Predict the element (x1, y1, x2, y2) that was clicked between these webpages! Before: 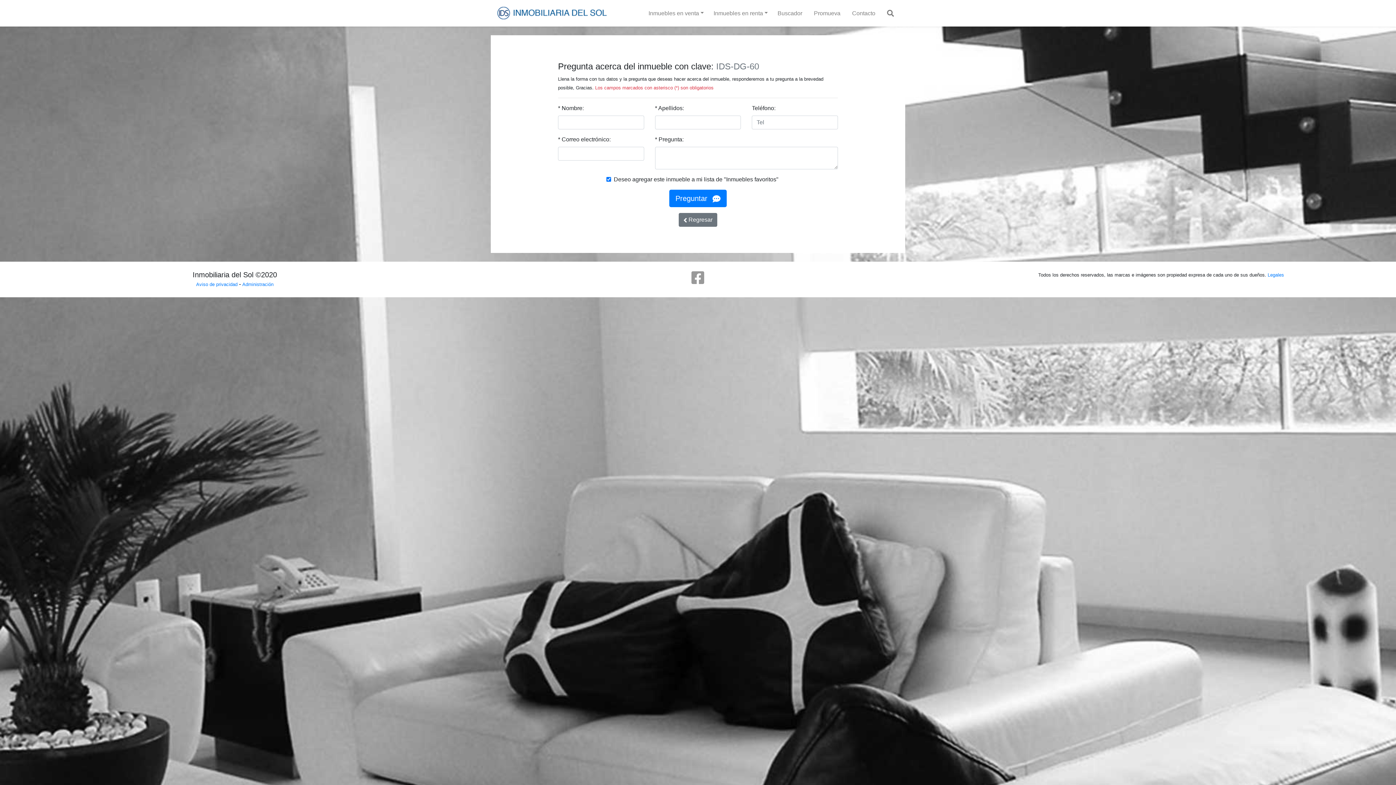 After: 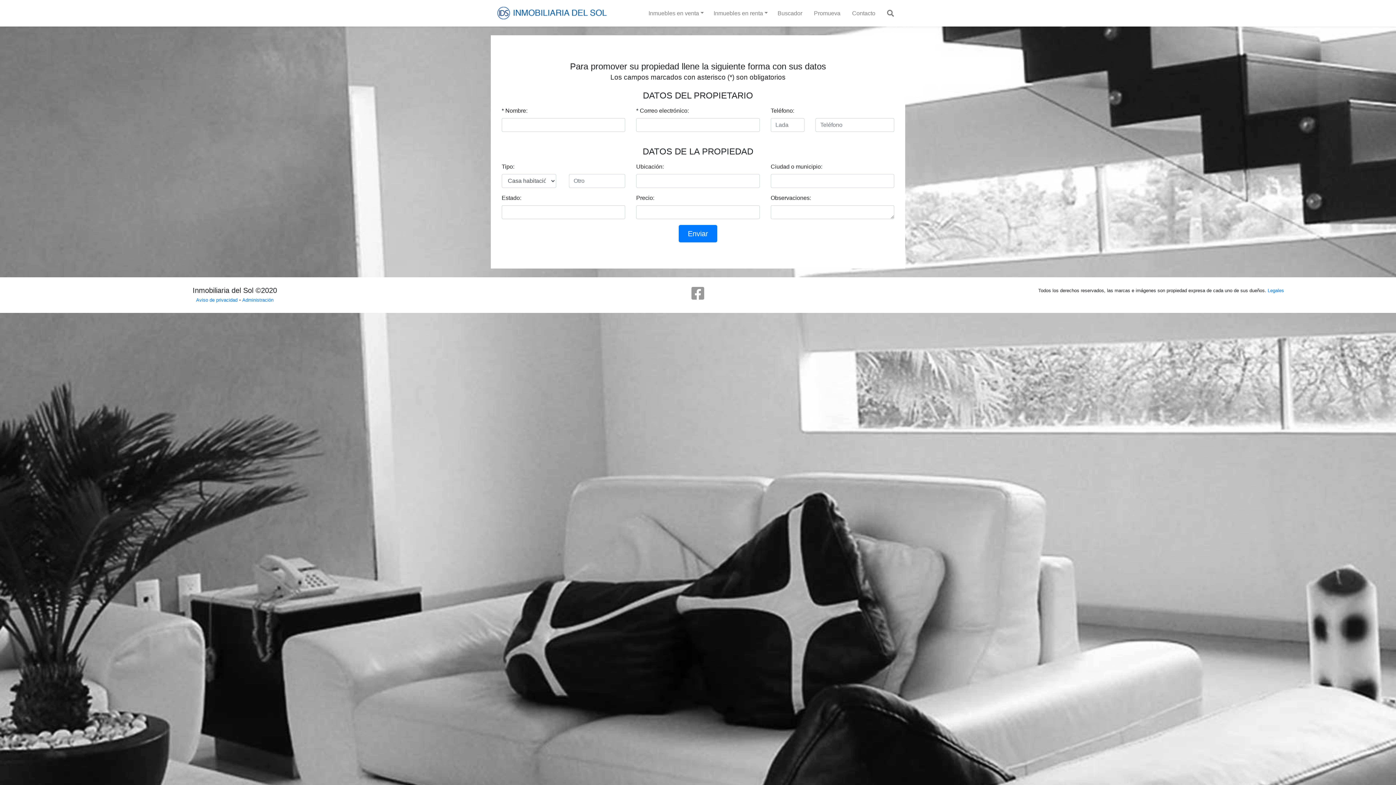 Action: label: Promueva bbox: (808, 0, 846, 26)